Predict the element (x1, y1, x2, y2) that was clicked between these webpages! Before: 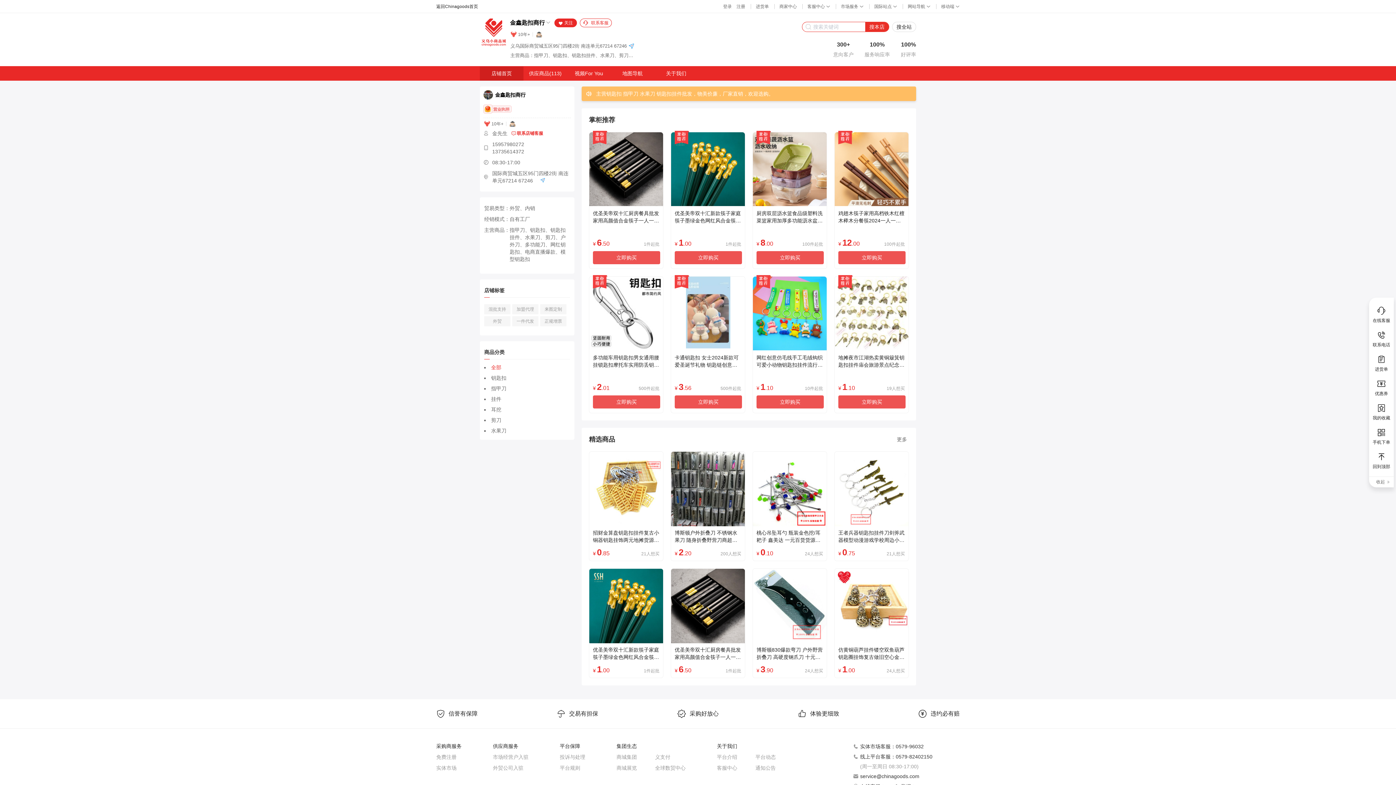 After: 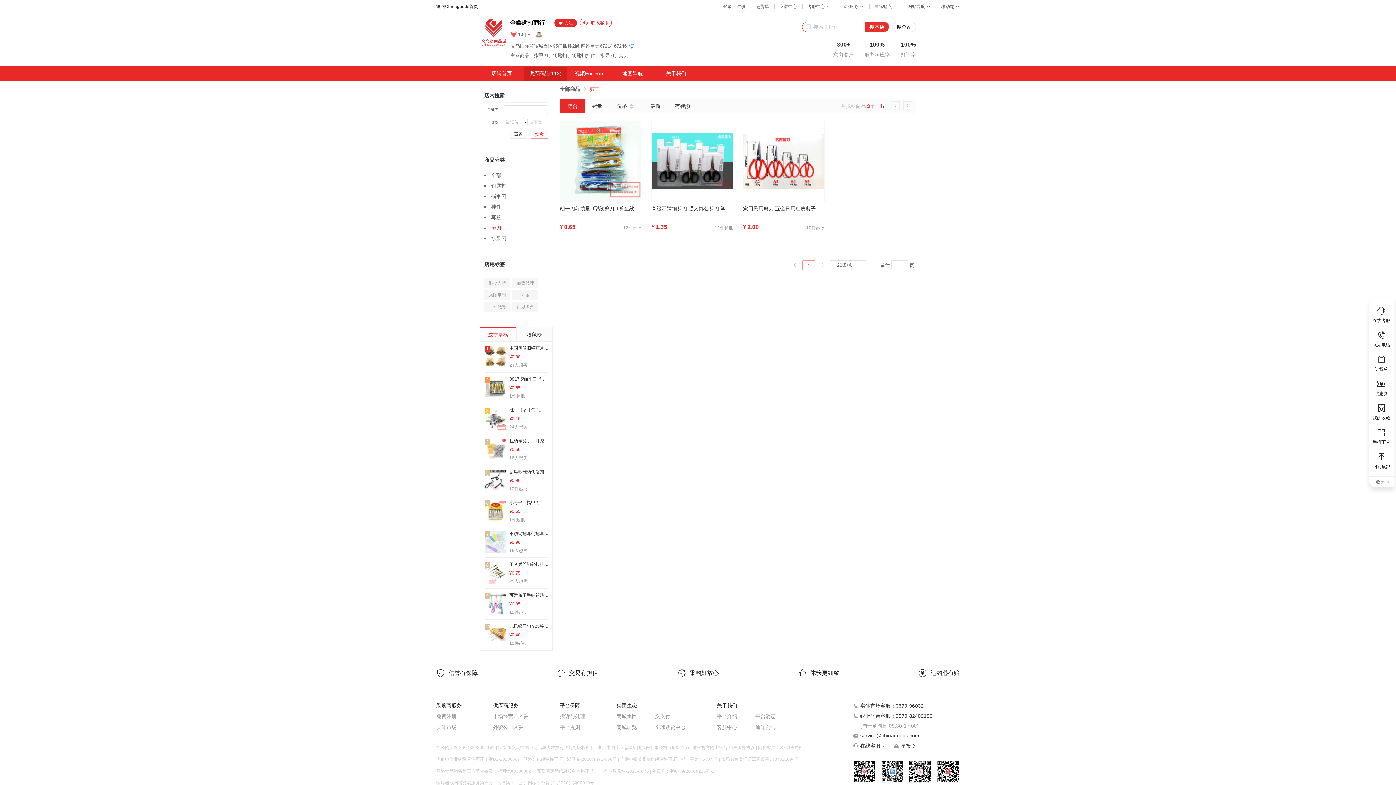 Action: label: 剪刀 bbox: (491, 417, 501, 423)